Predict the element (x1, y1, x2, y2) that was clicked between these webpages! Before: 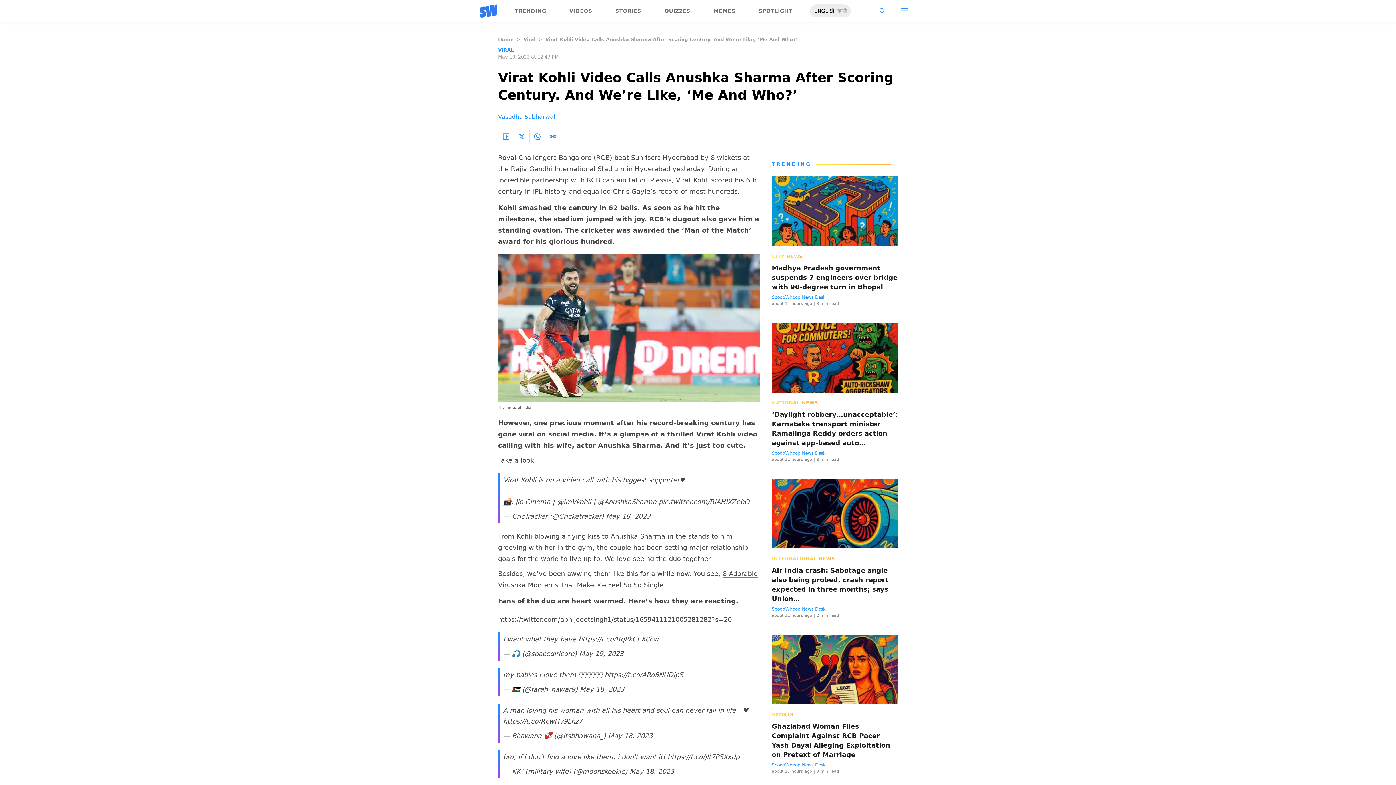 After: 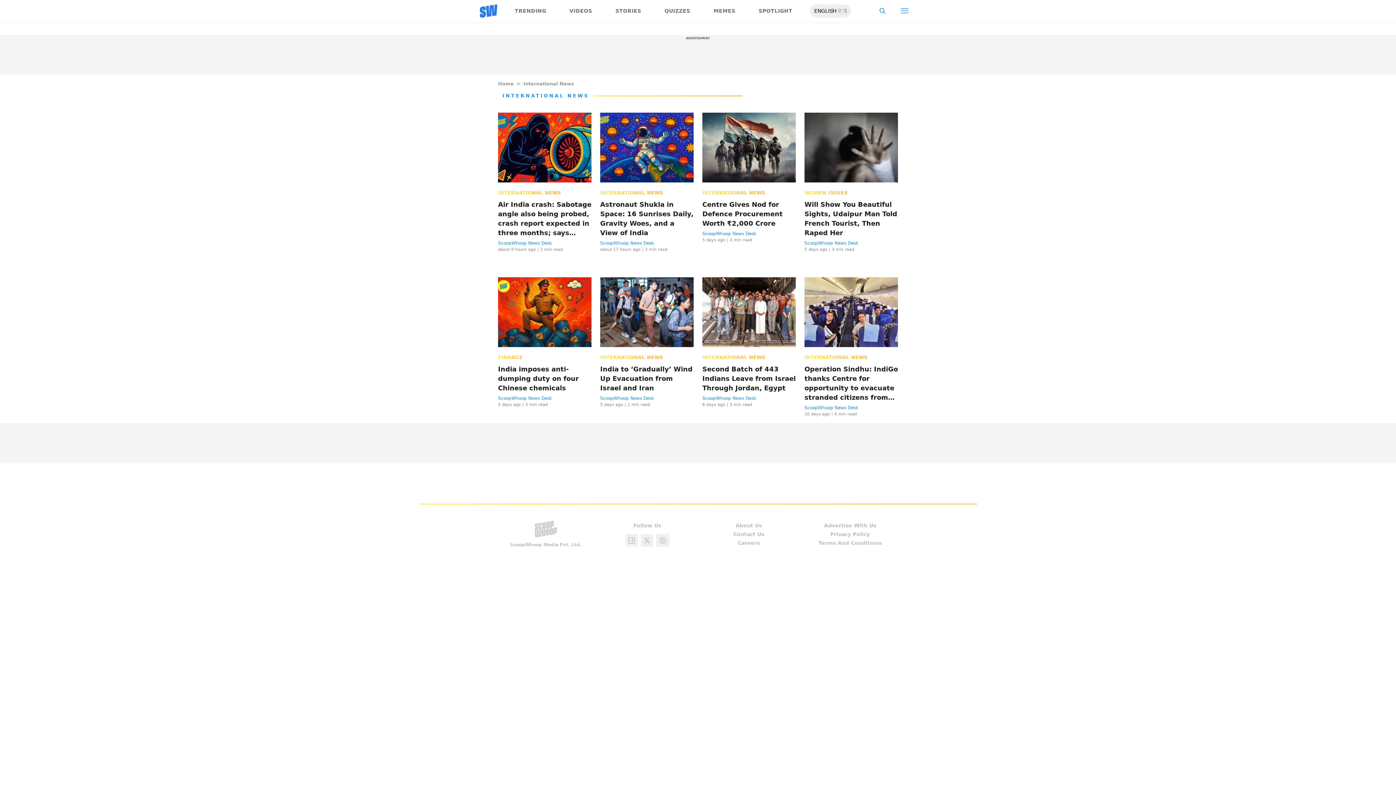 Action: label: INTERNATIONAL NEWS bbox: (772, 555, 834, 562)